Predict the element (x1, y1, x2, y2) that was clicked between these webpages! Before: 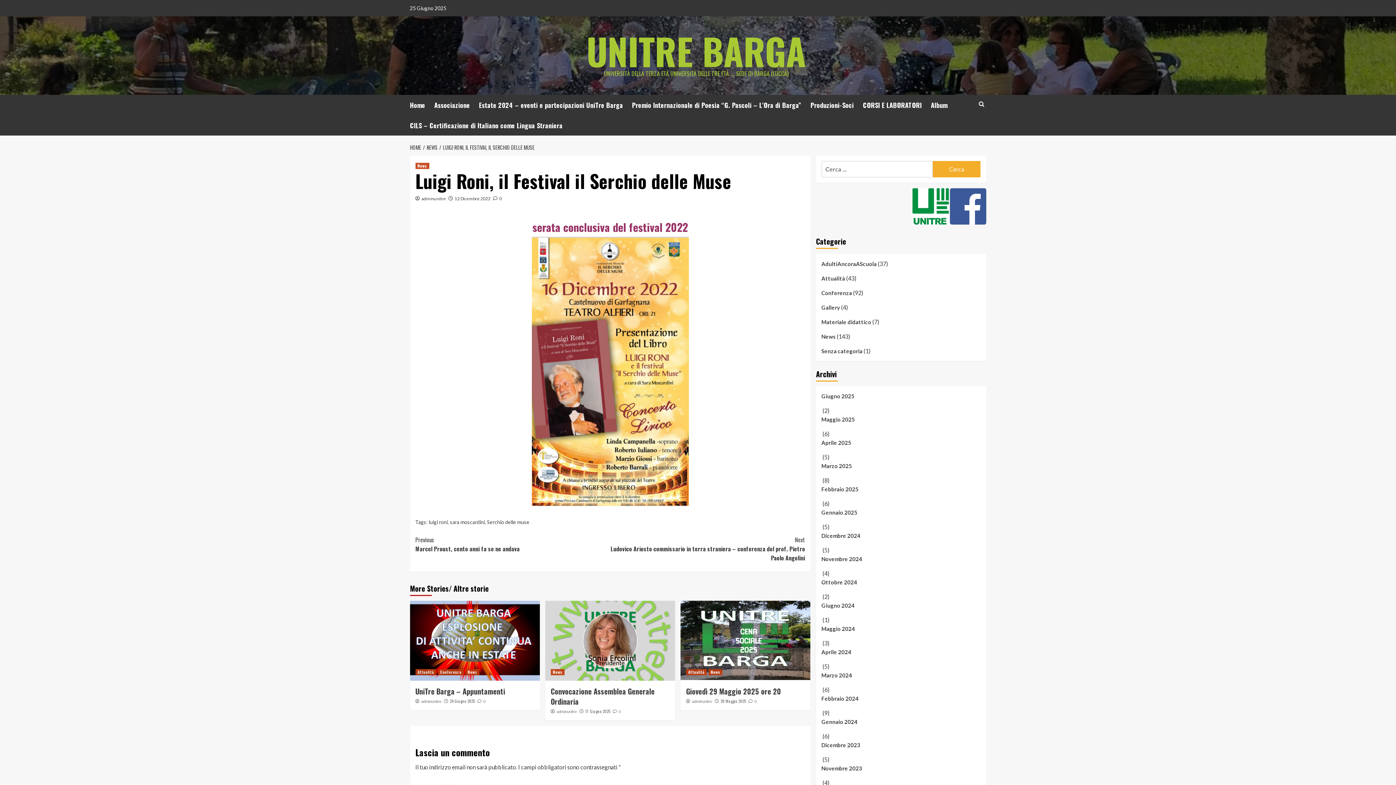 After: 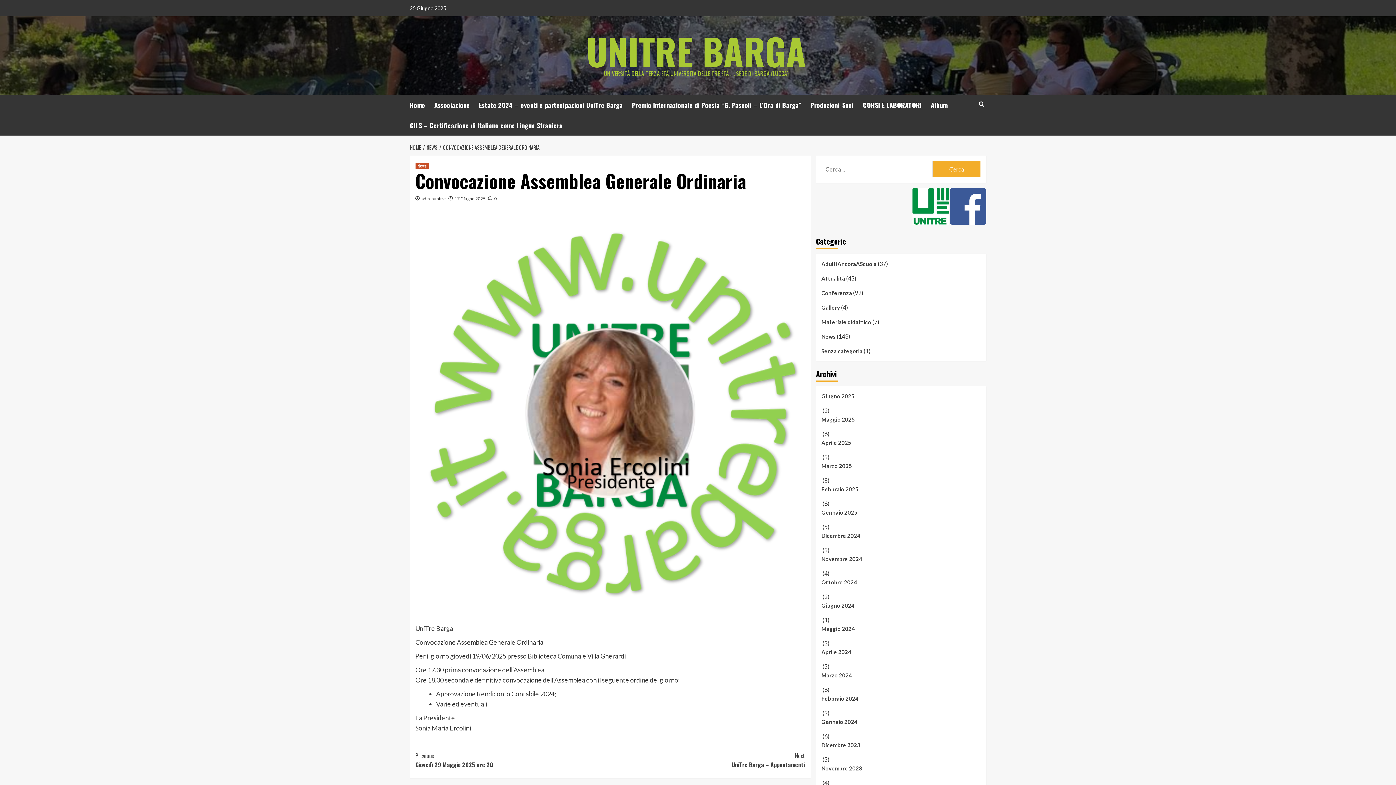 Action: bbox: (545, 601, 675, 681)